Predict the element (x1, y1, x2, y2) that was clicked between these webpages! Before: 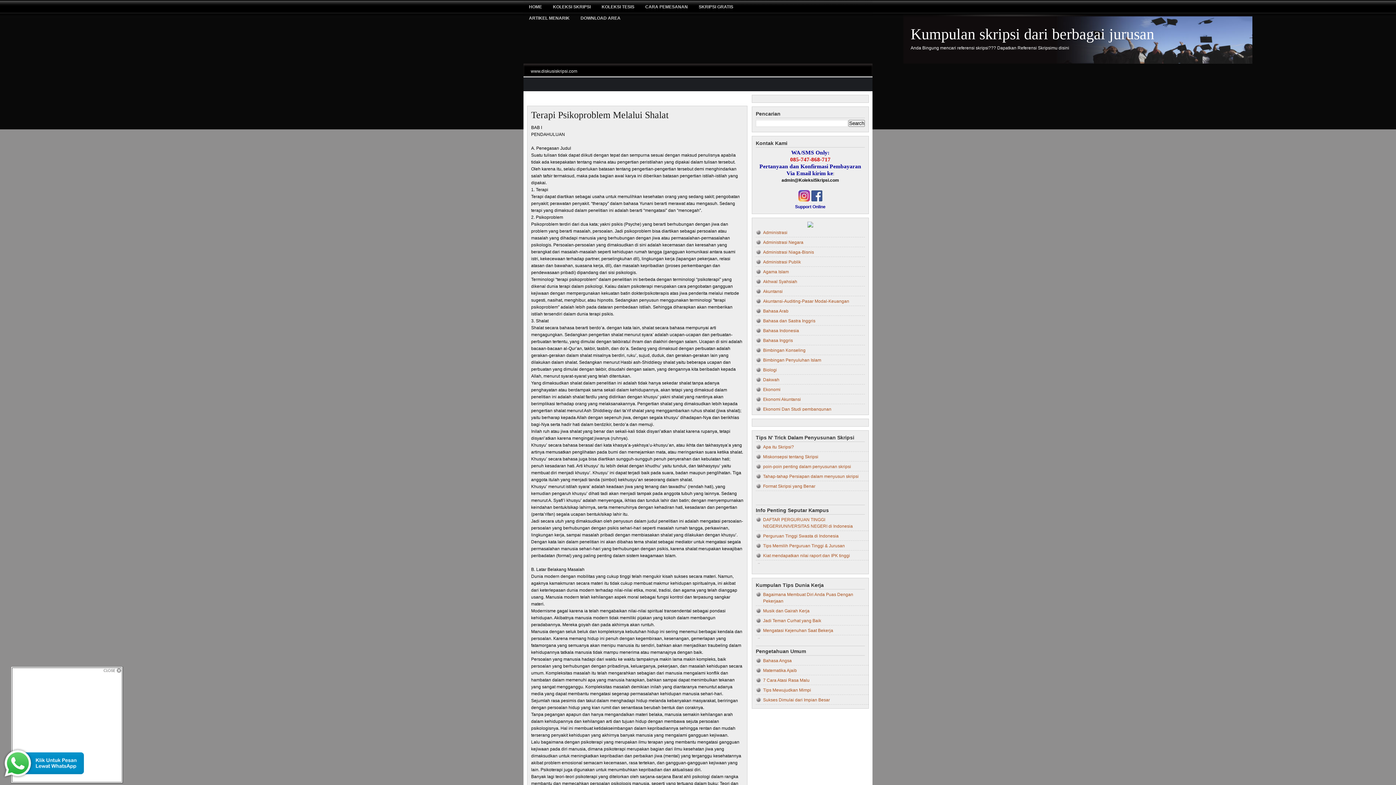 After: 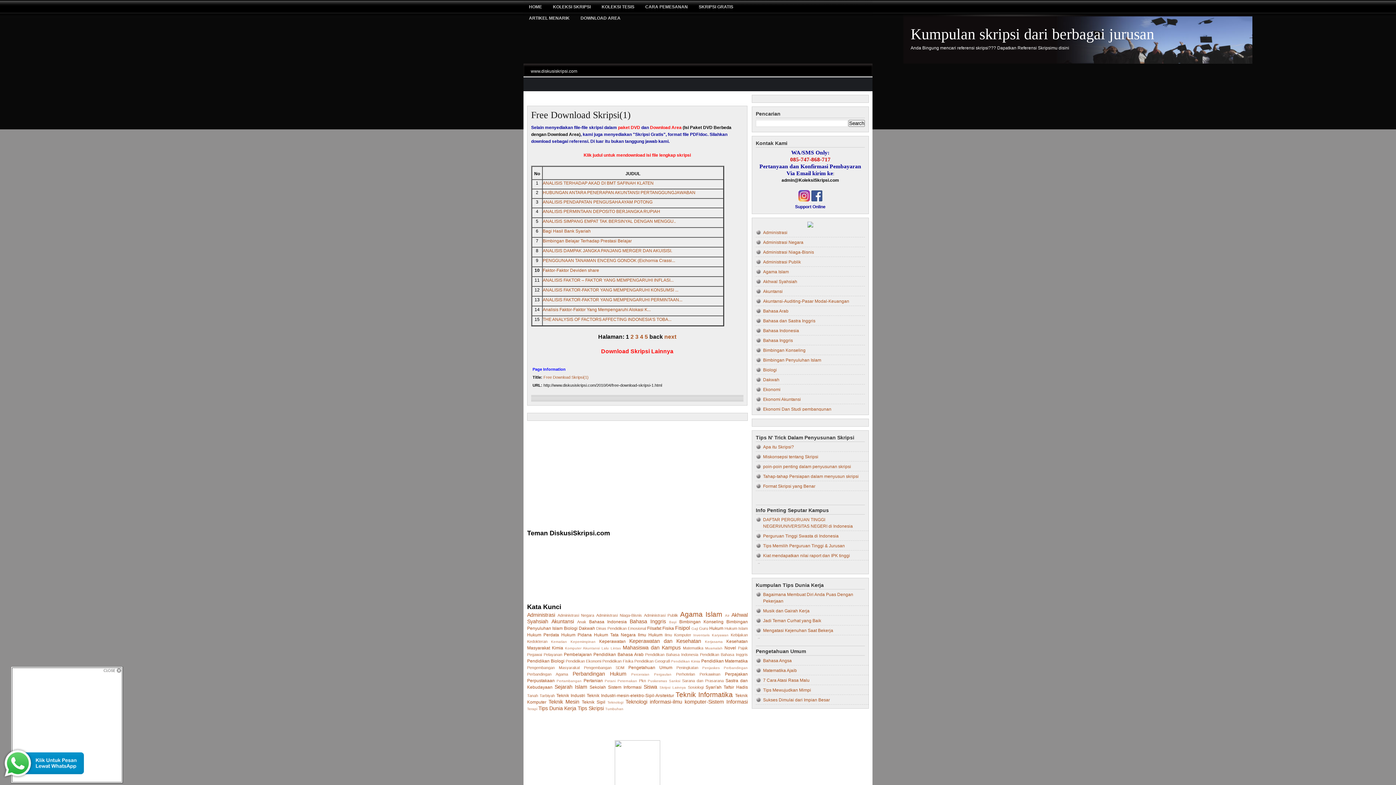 Action: bbox: (693, 1, 738, 12) label: SKRIPSI GRATIS